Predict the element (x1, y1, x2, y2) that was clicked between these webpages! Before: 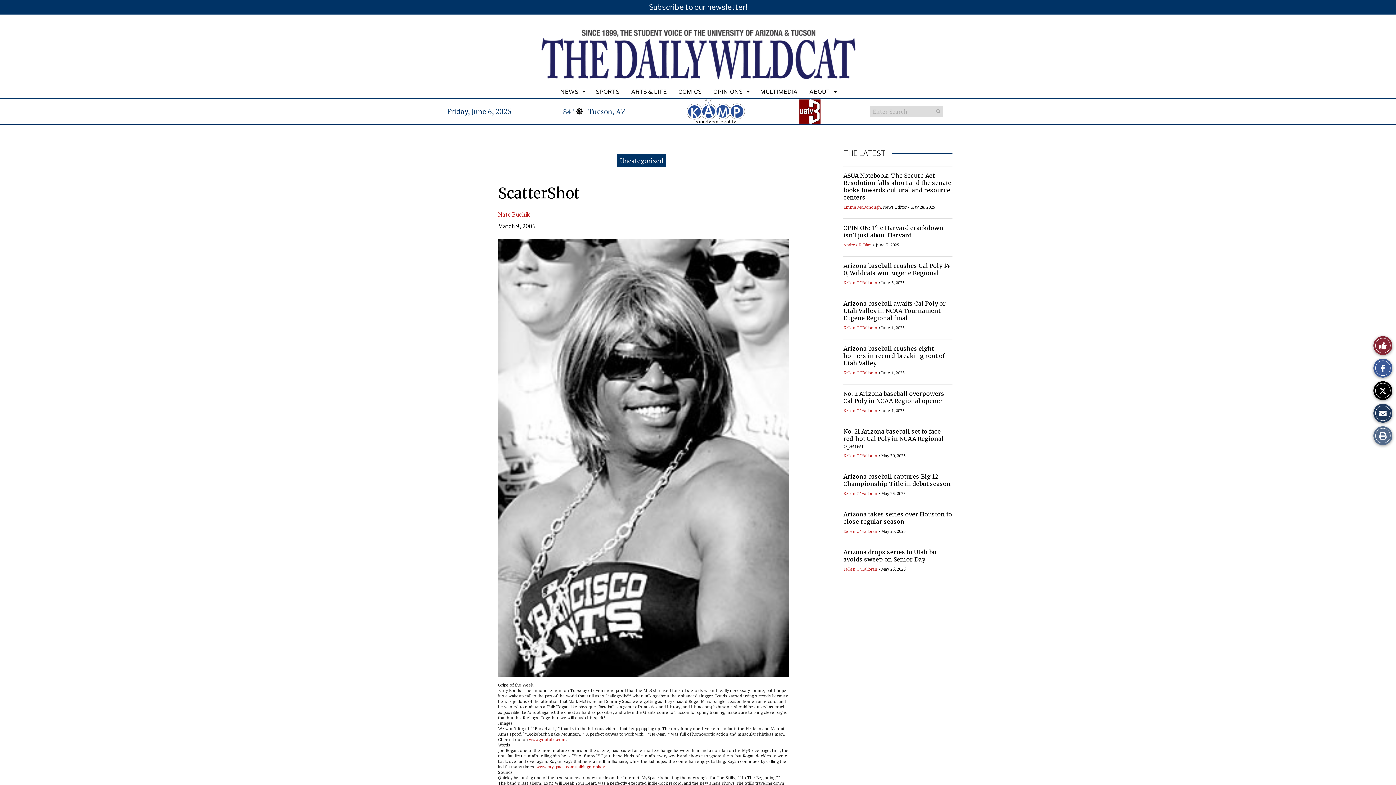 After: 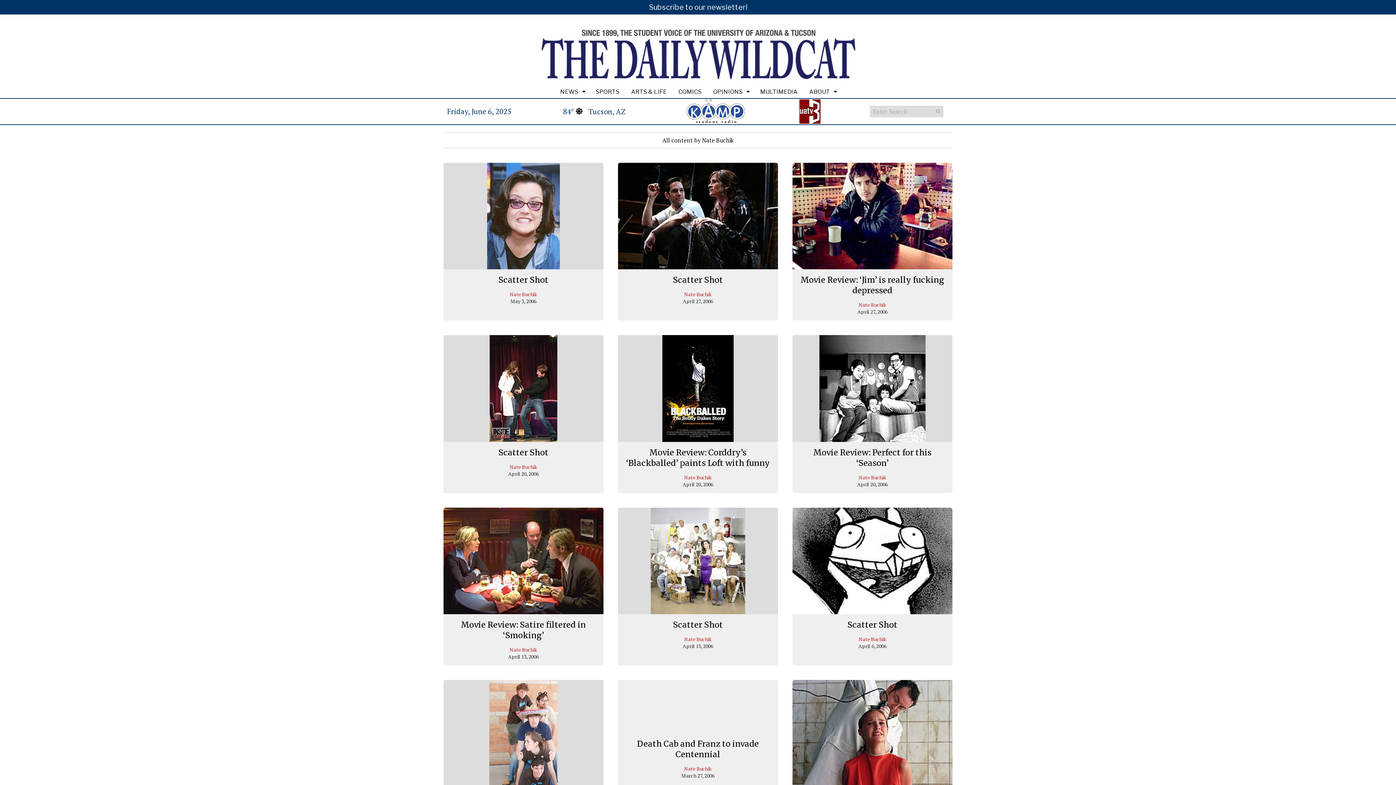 Action: bbox: (498, 210, 529, 218) label: Nate Buchik